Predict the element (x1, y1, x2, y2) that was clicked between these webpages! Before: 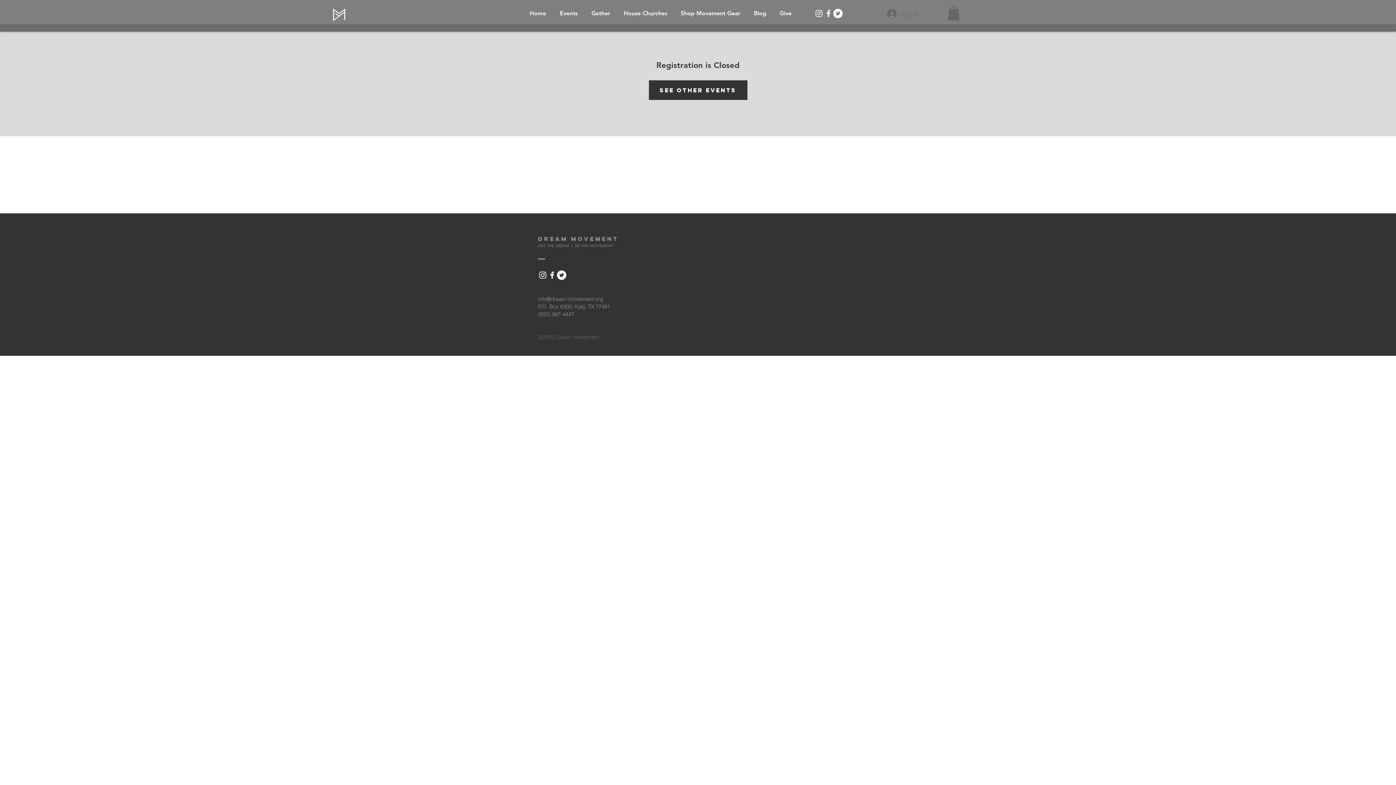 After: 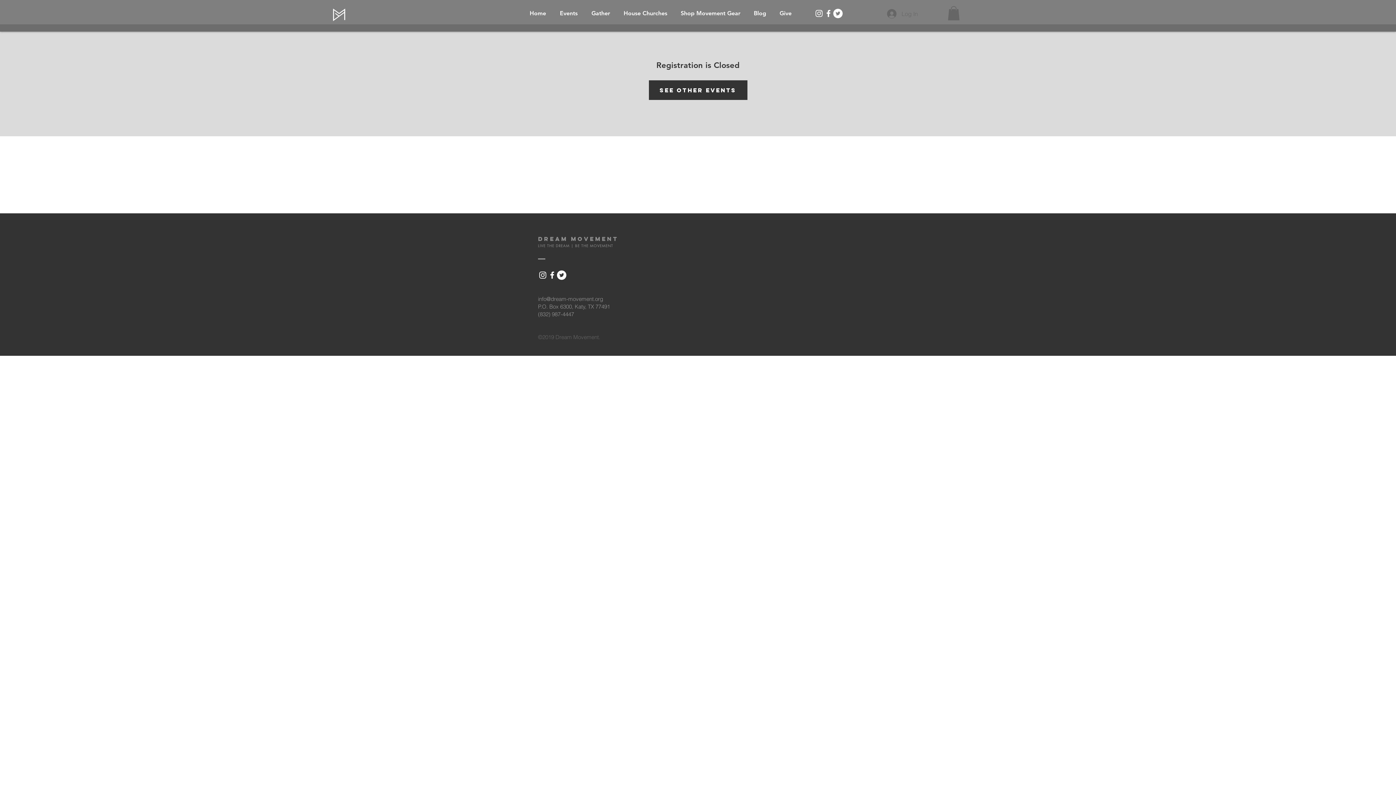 Action: bbox: (948, 6, 960, 20)